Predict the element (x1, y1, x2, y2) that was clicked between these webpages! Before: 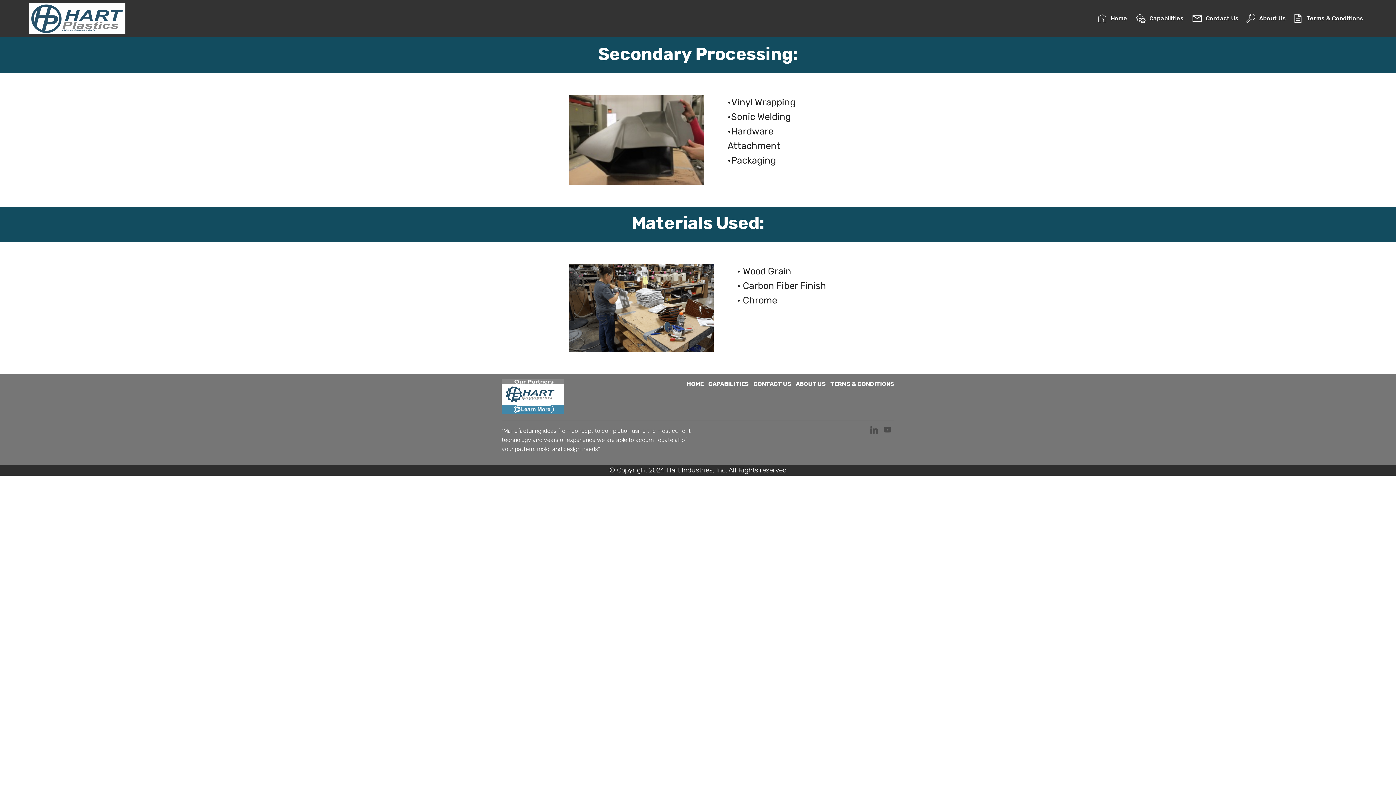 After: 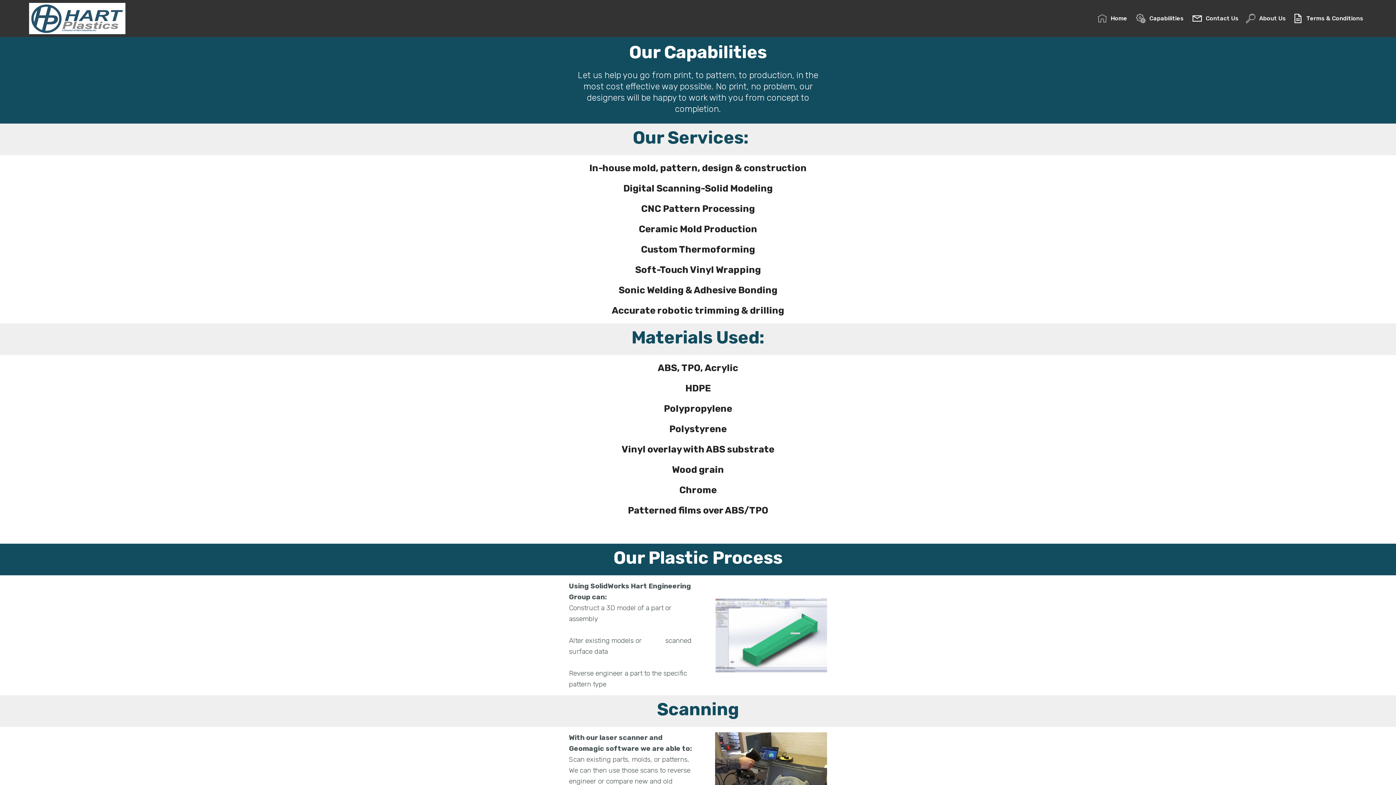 Action: label: CAPABILITIES bbox: (708, 380, 749, 387)